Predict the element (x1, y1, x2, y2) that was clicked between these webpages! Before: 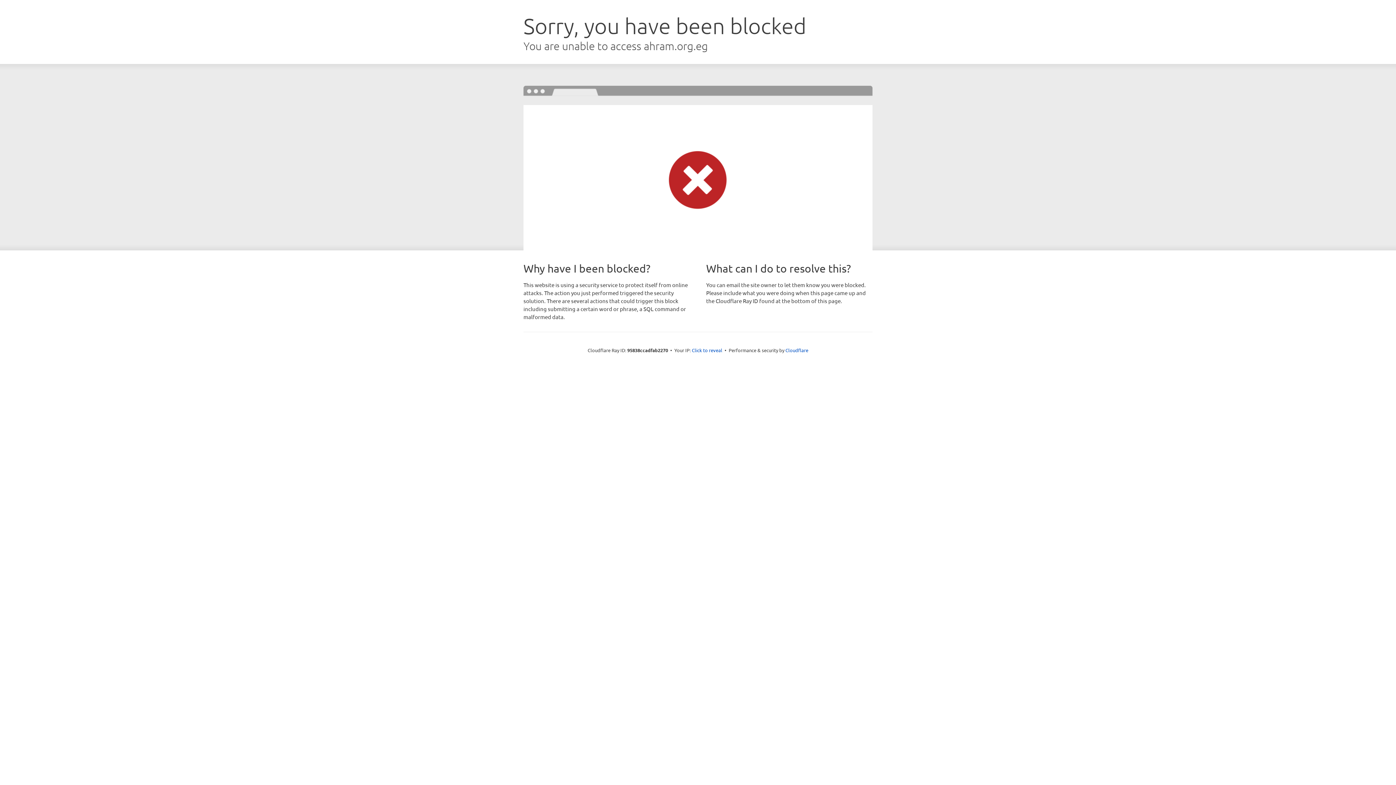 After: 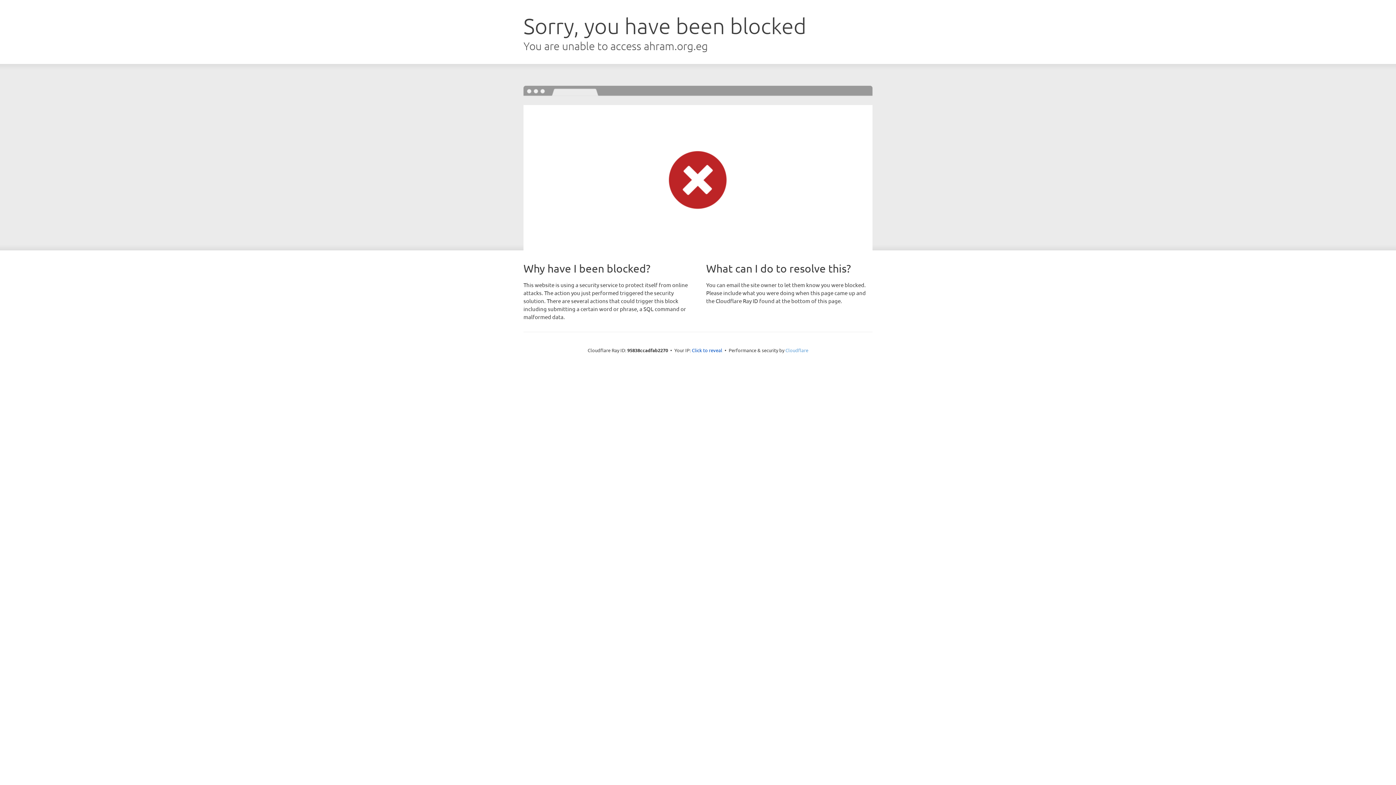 Action: label: Cloudflare bbox: (785, 347, 808, 353)